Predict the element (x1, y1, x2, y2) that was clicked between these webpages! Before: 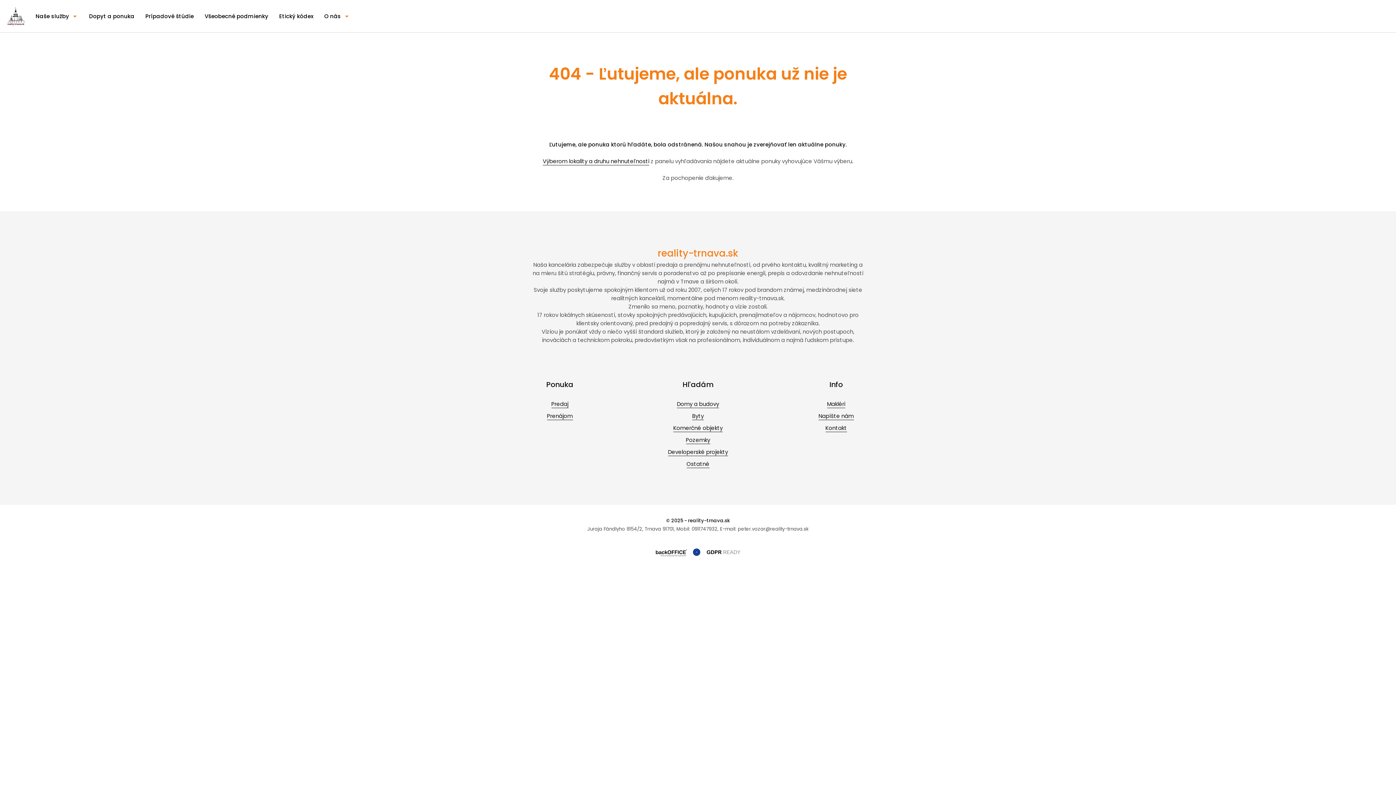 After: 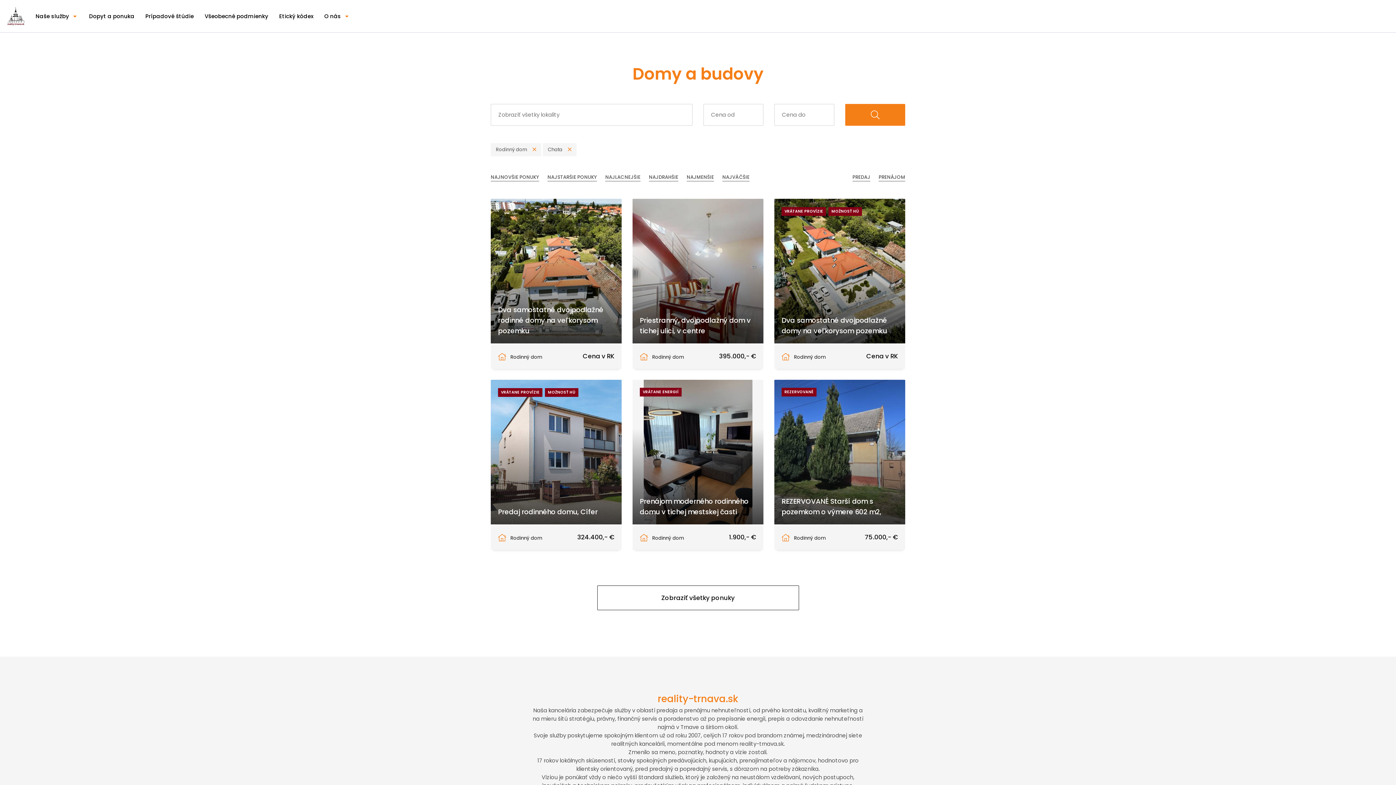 Action: bbox: (677, 400, 719, 408) label: Domy a budovy